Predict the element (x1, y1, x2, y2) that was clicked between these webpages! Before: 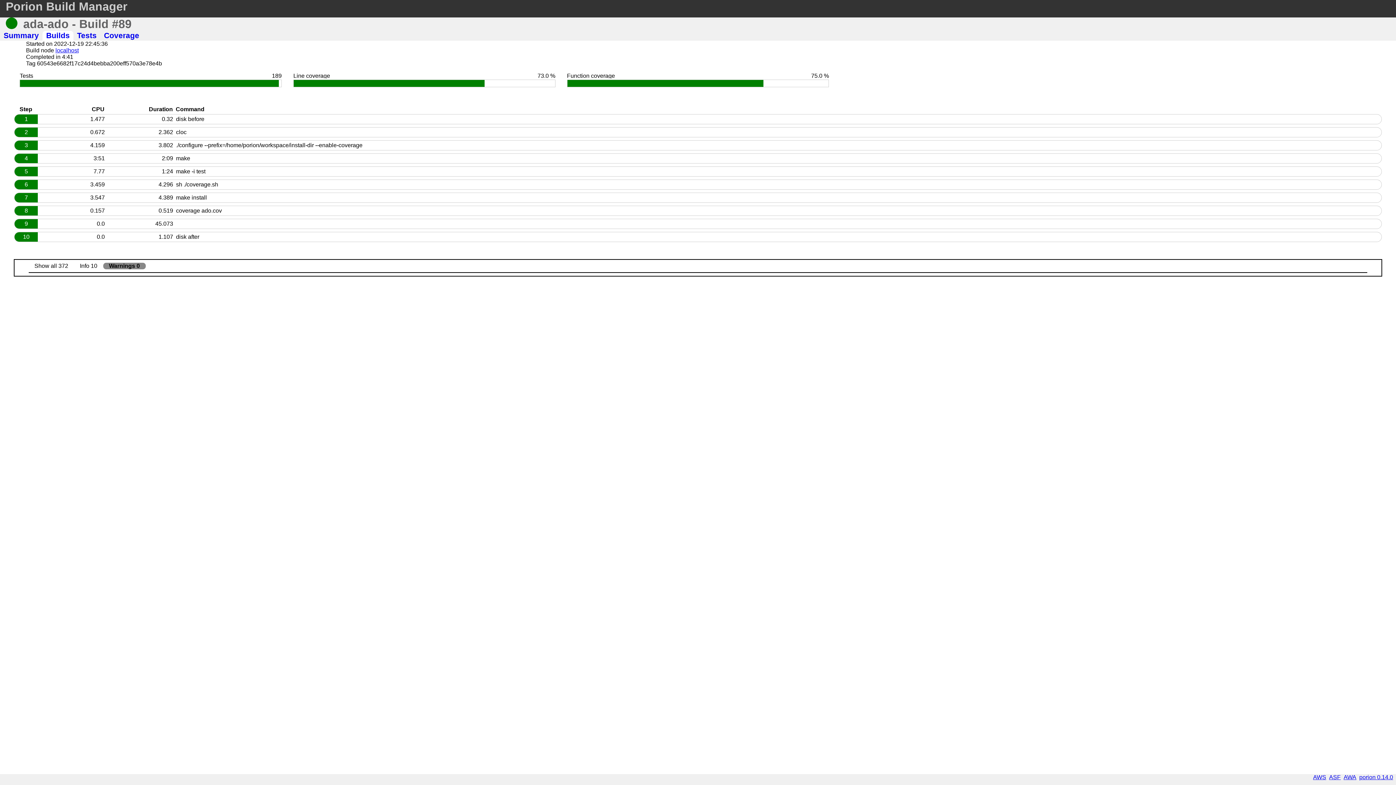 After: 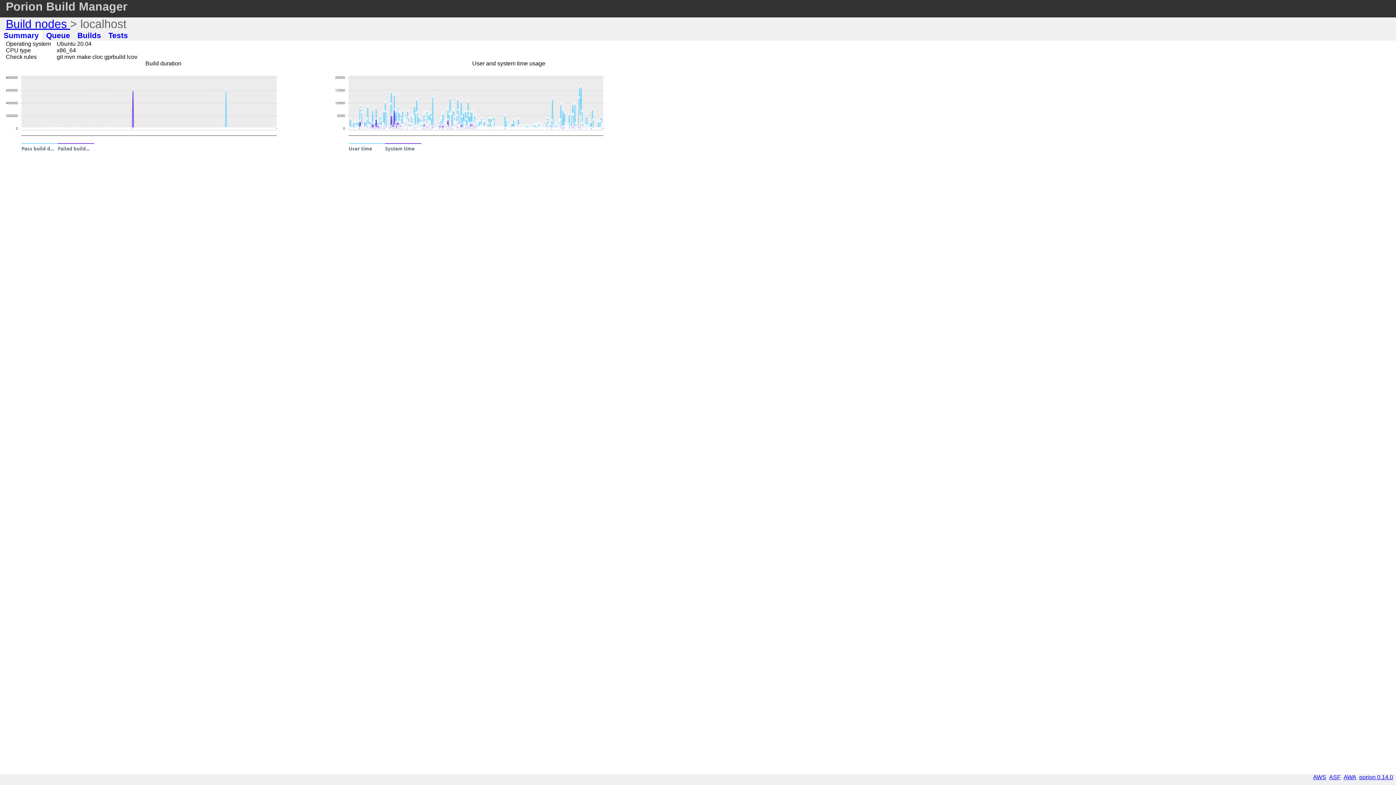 Action: label: localhost bbox: (55, 47, 78, 53)